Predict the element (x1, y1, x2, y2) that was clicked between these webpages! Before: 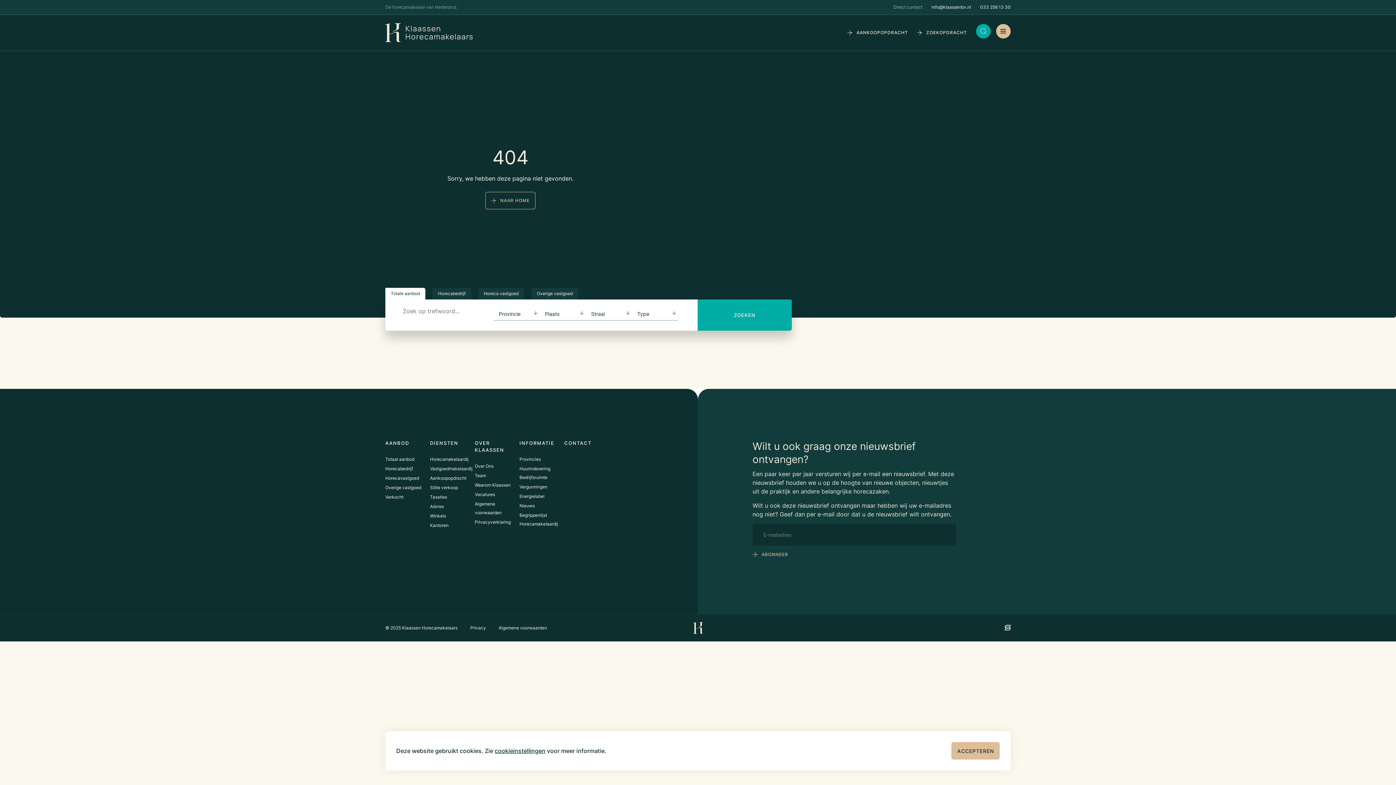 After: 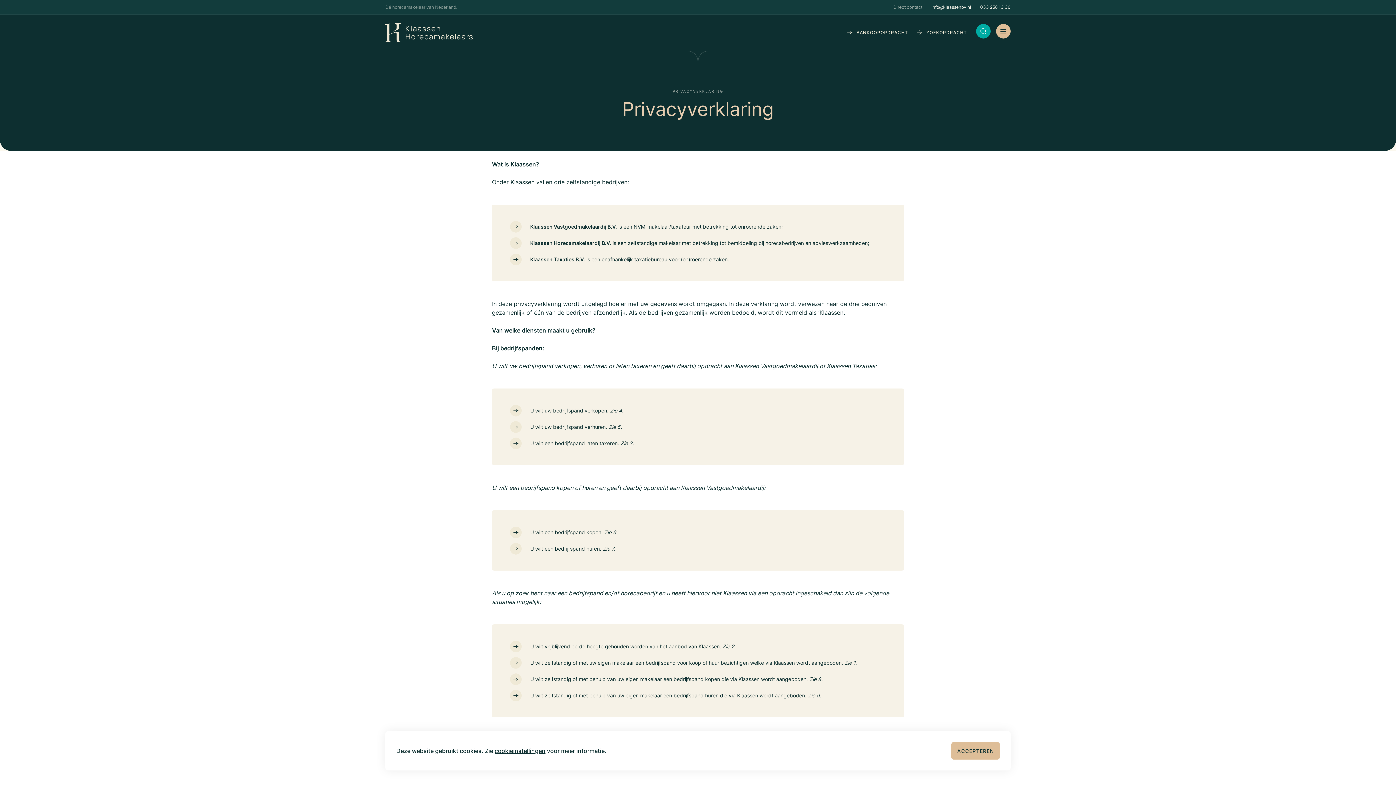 Action: bbox: (474, 519, 510, 525) label: Privacyverklaring